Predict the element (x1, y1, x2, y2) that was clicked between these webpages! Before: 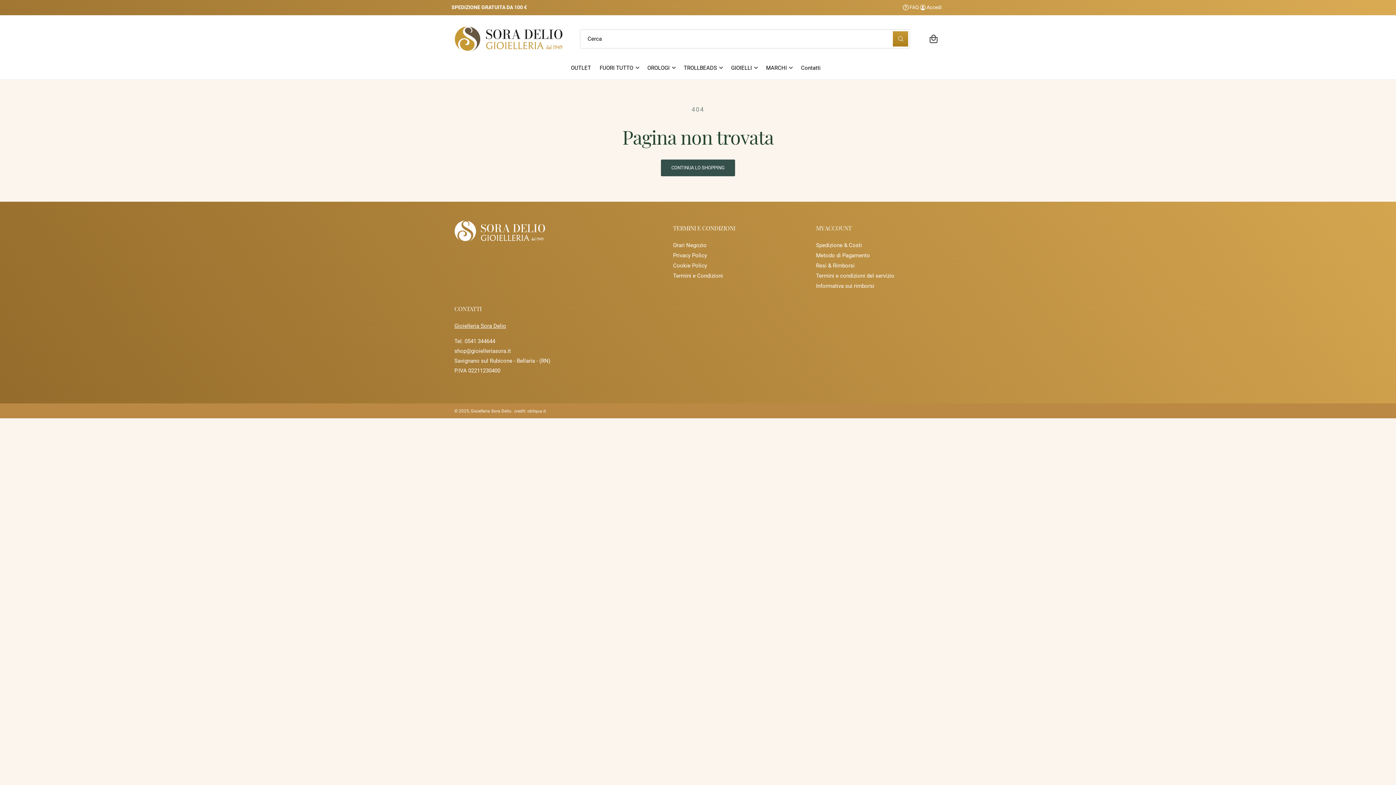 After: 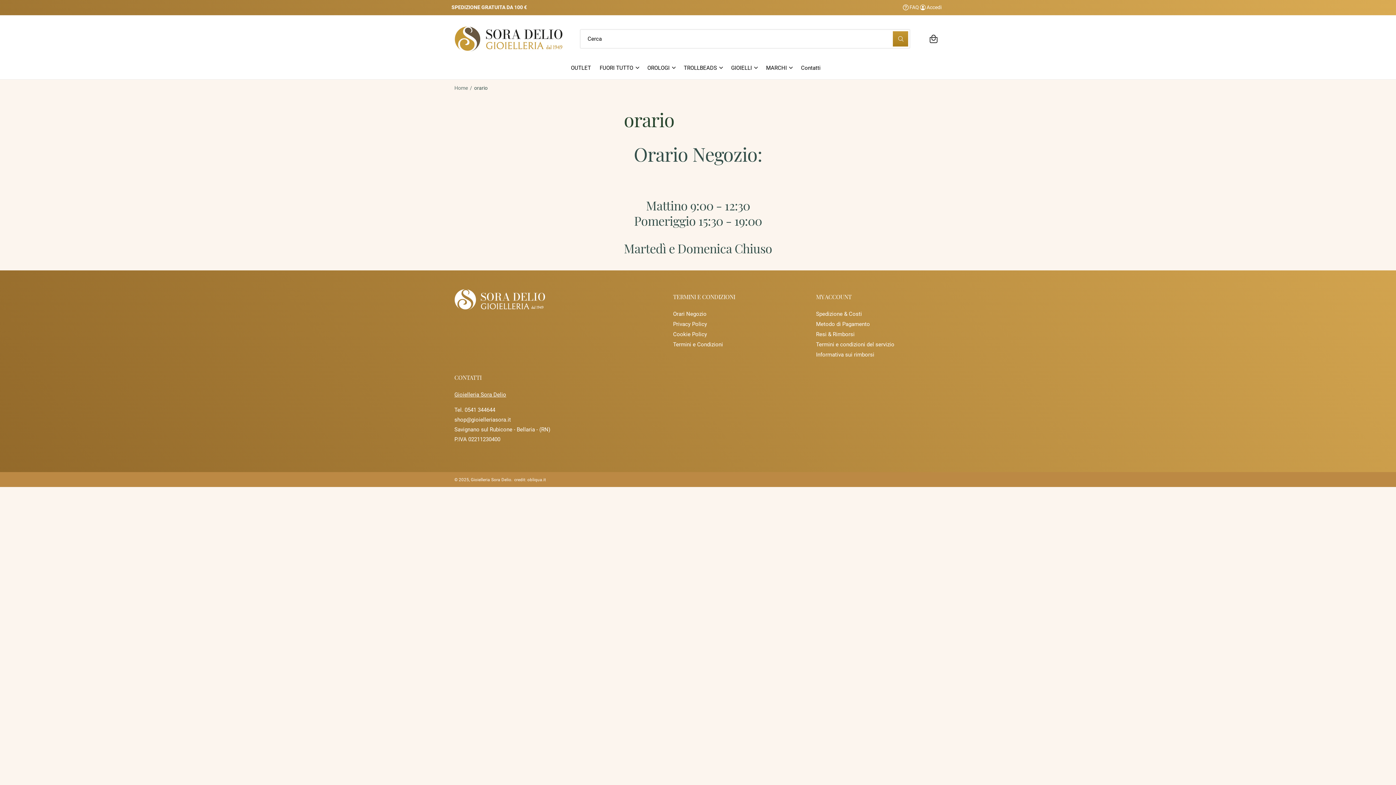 Action: label: Orari Negozio bbox: (673, 240, 706, 250)